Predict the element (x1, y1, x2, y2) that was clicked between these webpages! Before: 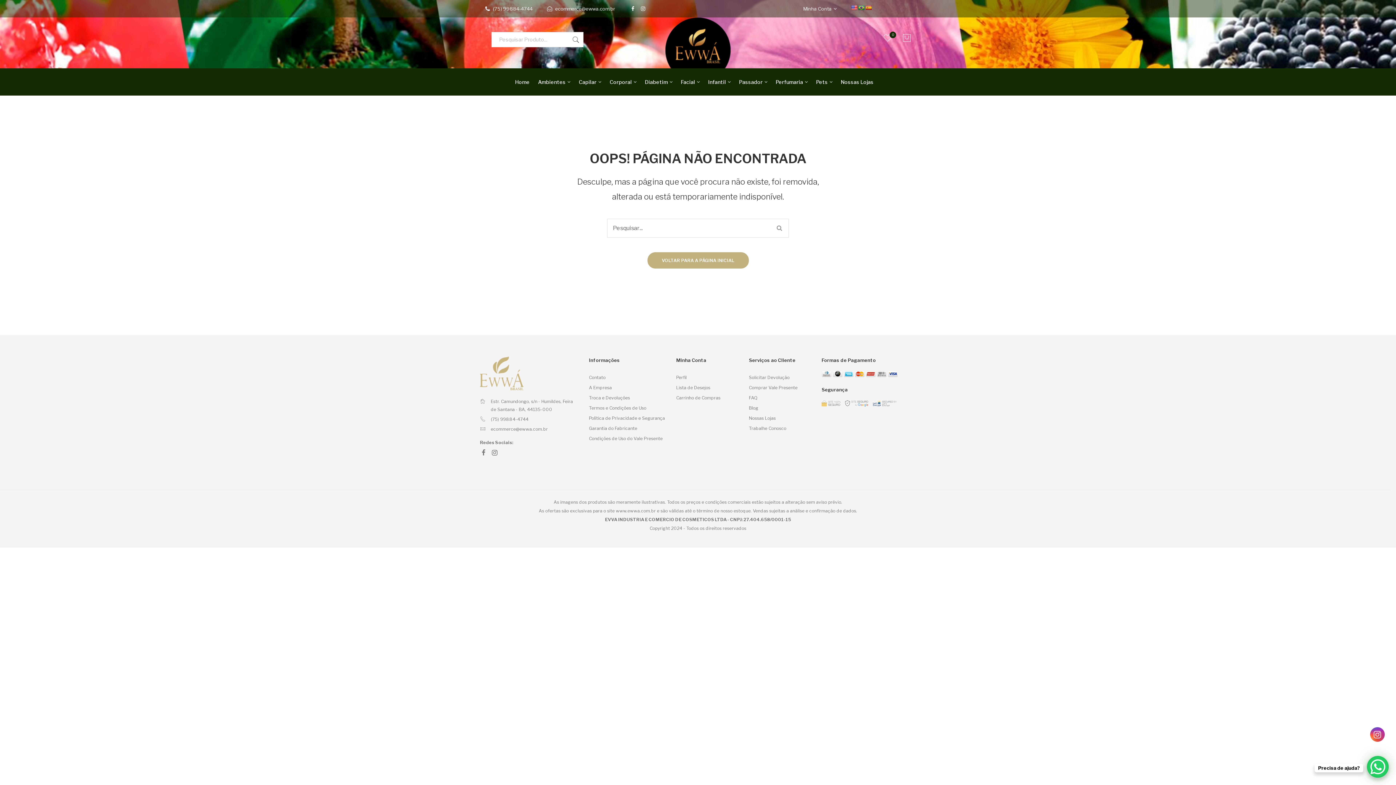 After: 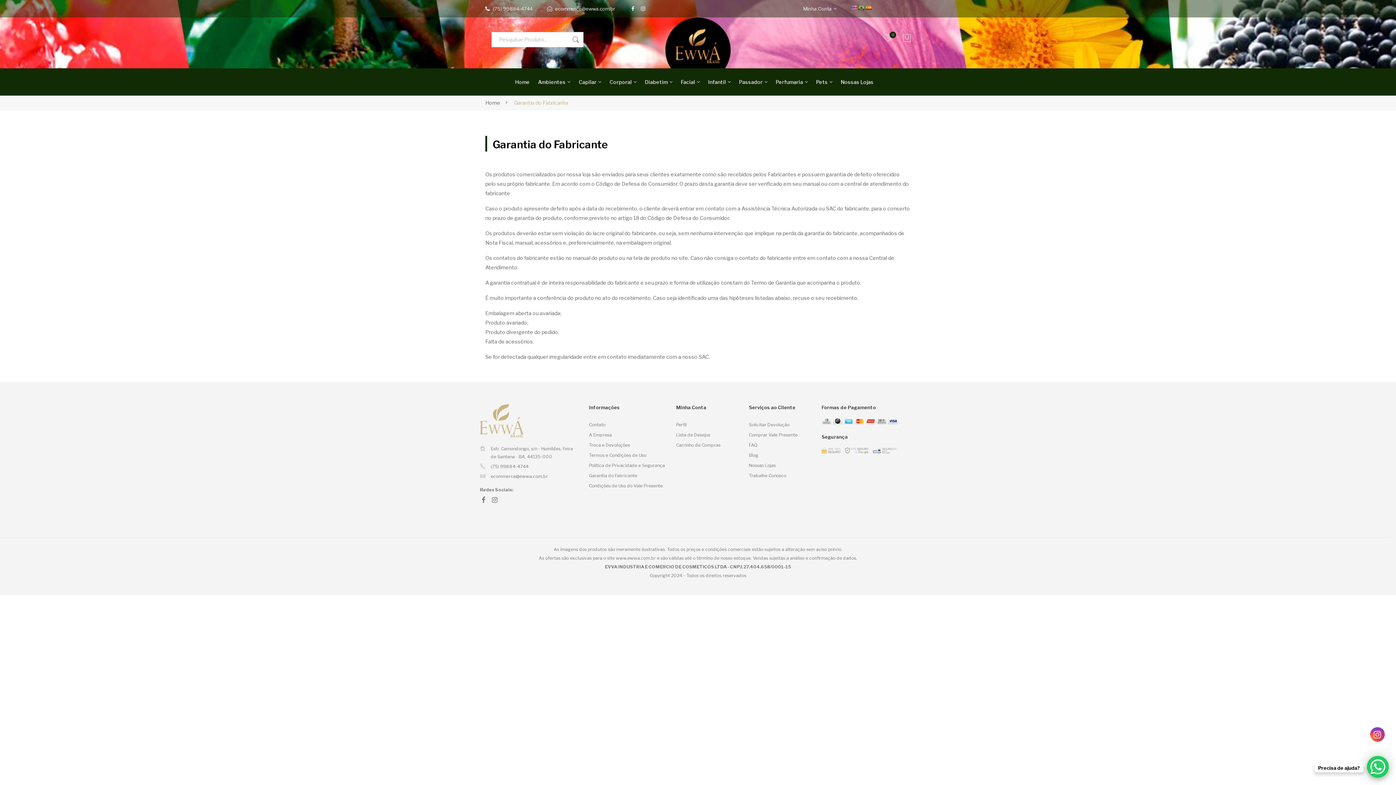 Action: bbox: (589, 425, 637, 431) label: Garantia do Fabricante